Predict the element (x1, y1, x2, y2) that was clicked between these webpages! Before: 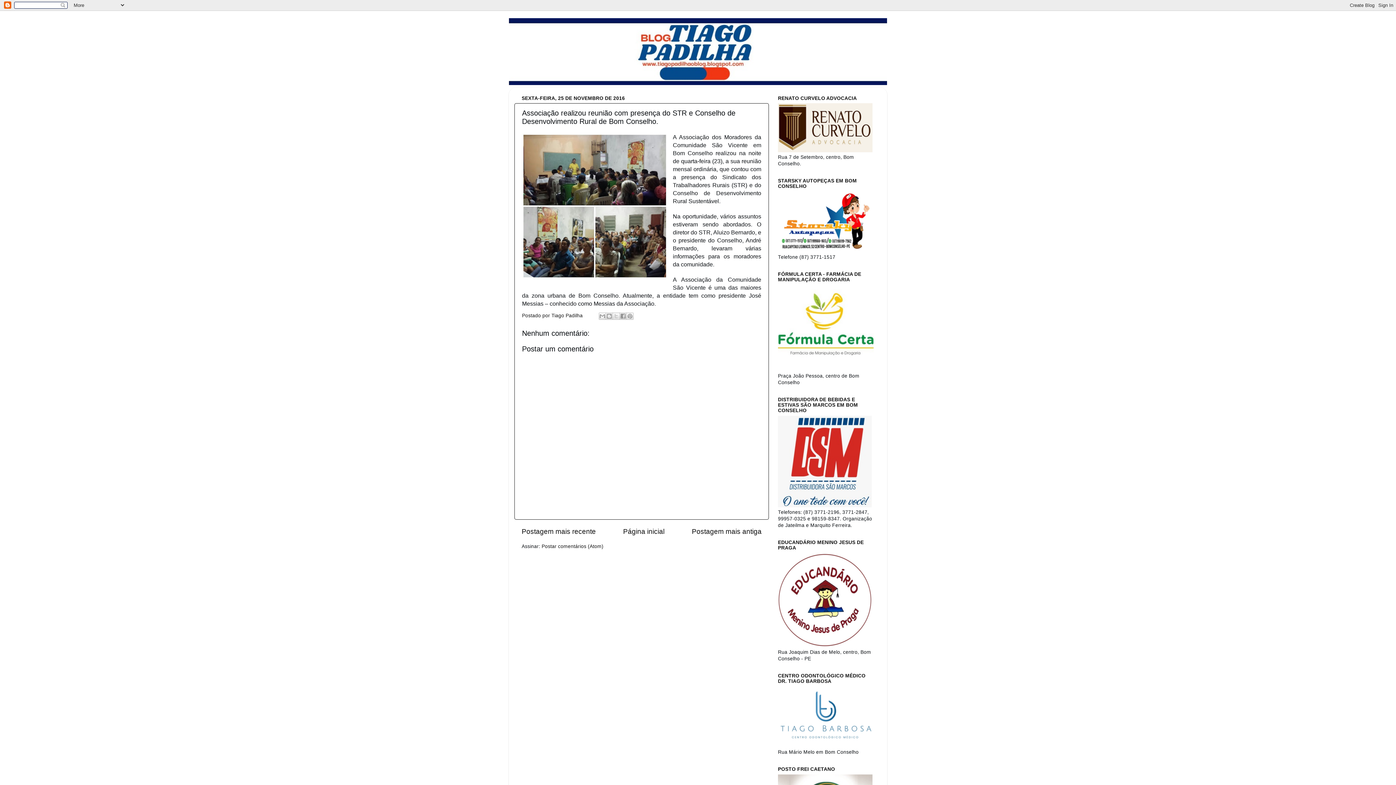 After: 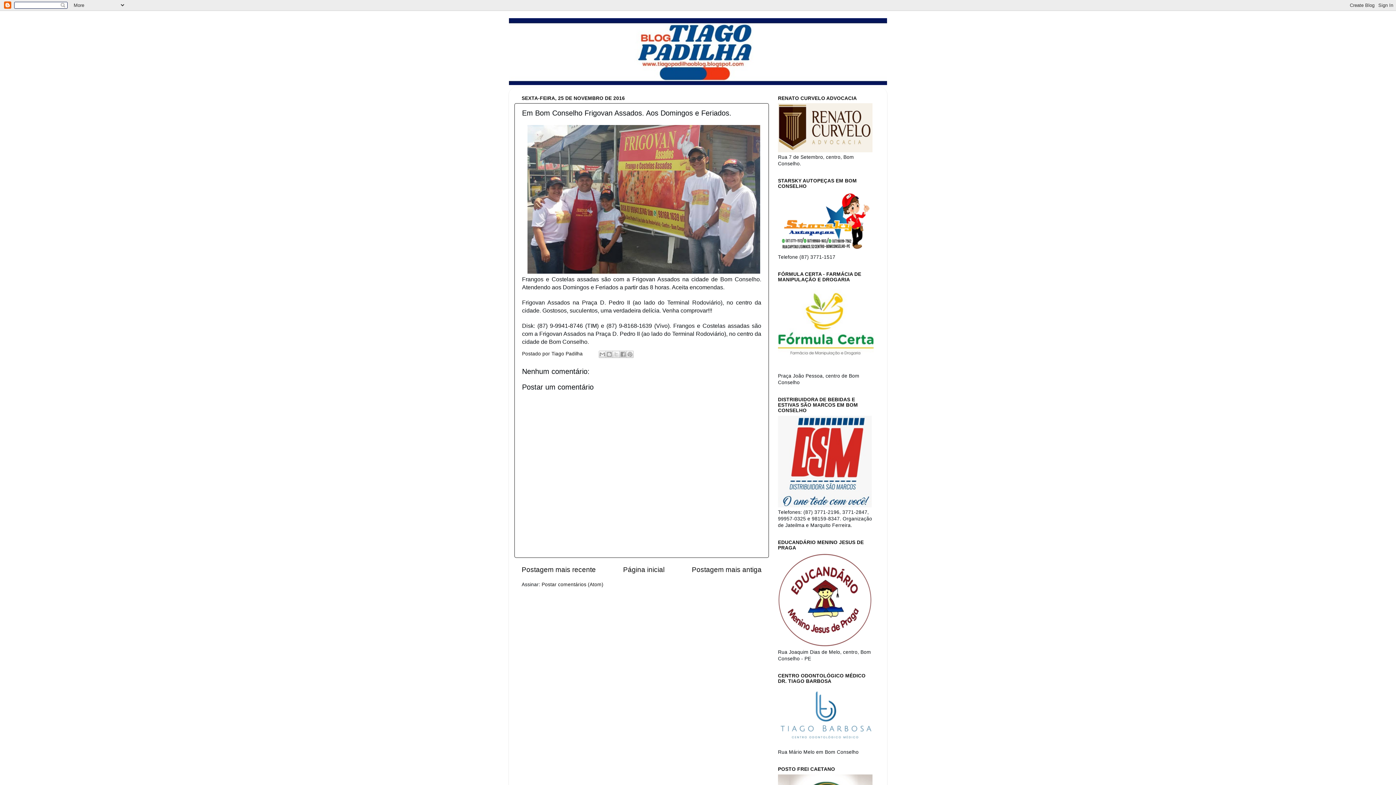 Action: label: Postagem mais antiga bbox: (692, 528, 761, 535)